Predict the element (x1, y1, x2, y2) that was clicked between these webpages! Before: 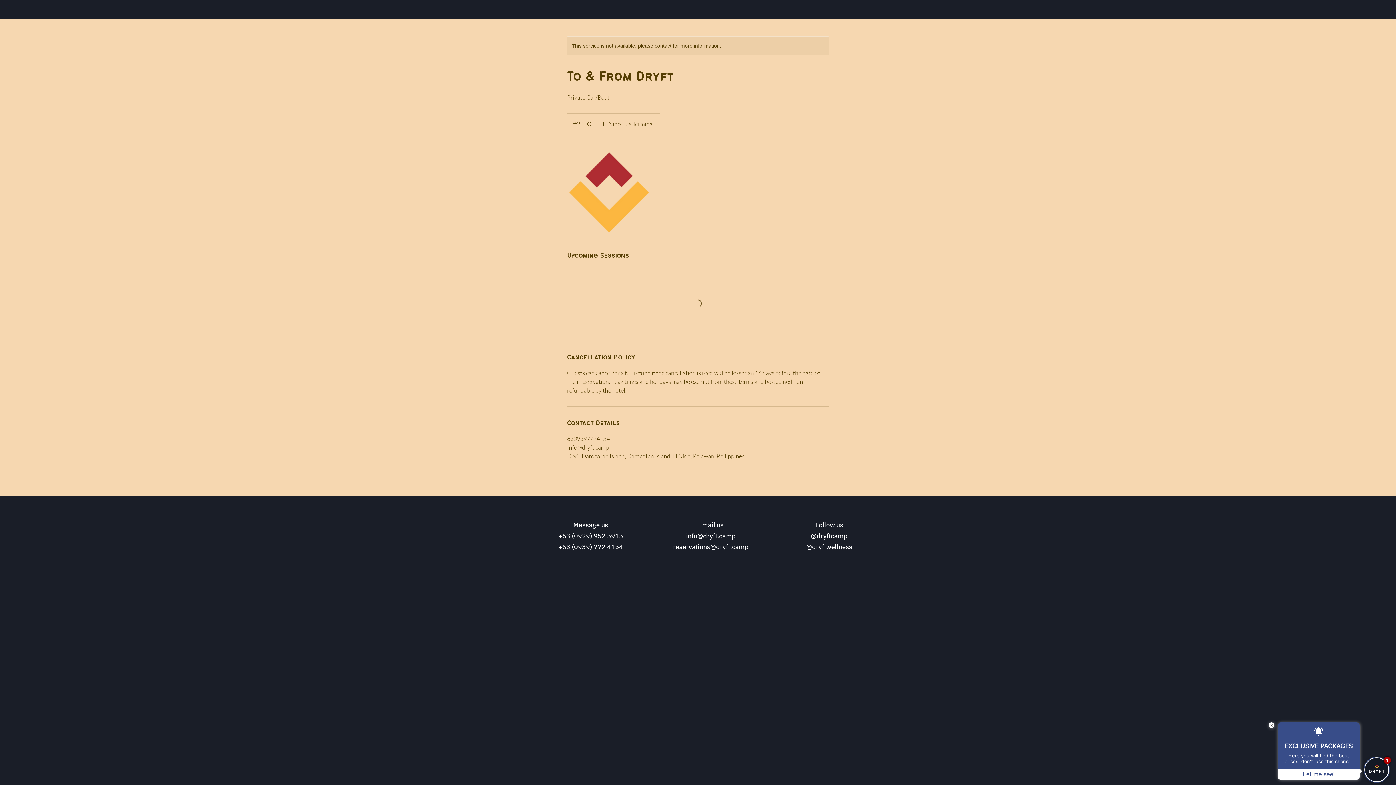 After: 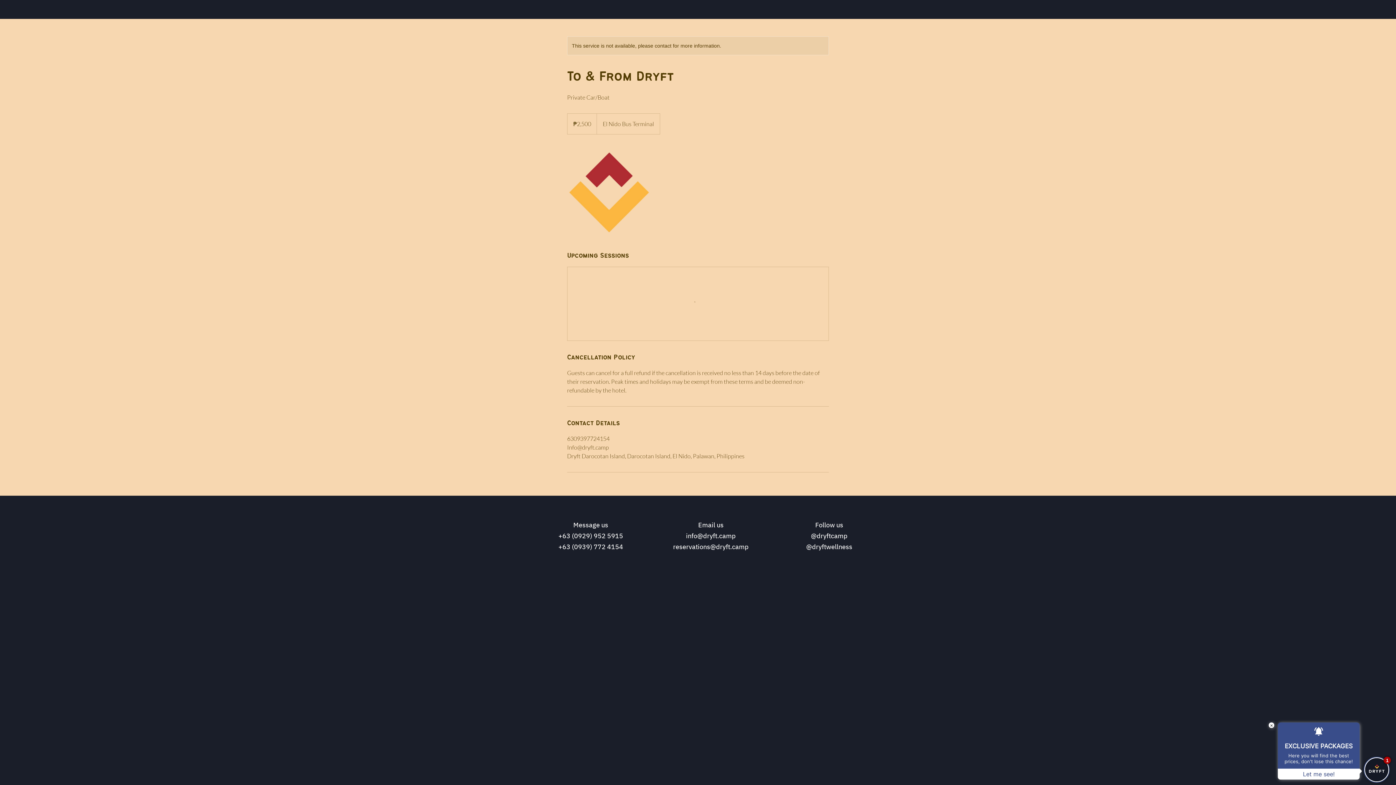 Action: bbox: (686, 532, 736, 540) label: ﻿​info@dryft.camp